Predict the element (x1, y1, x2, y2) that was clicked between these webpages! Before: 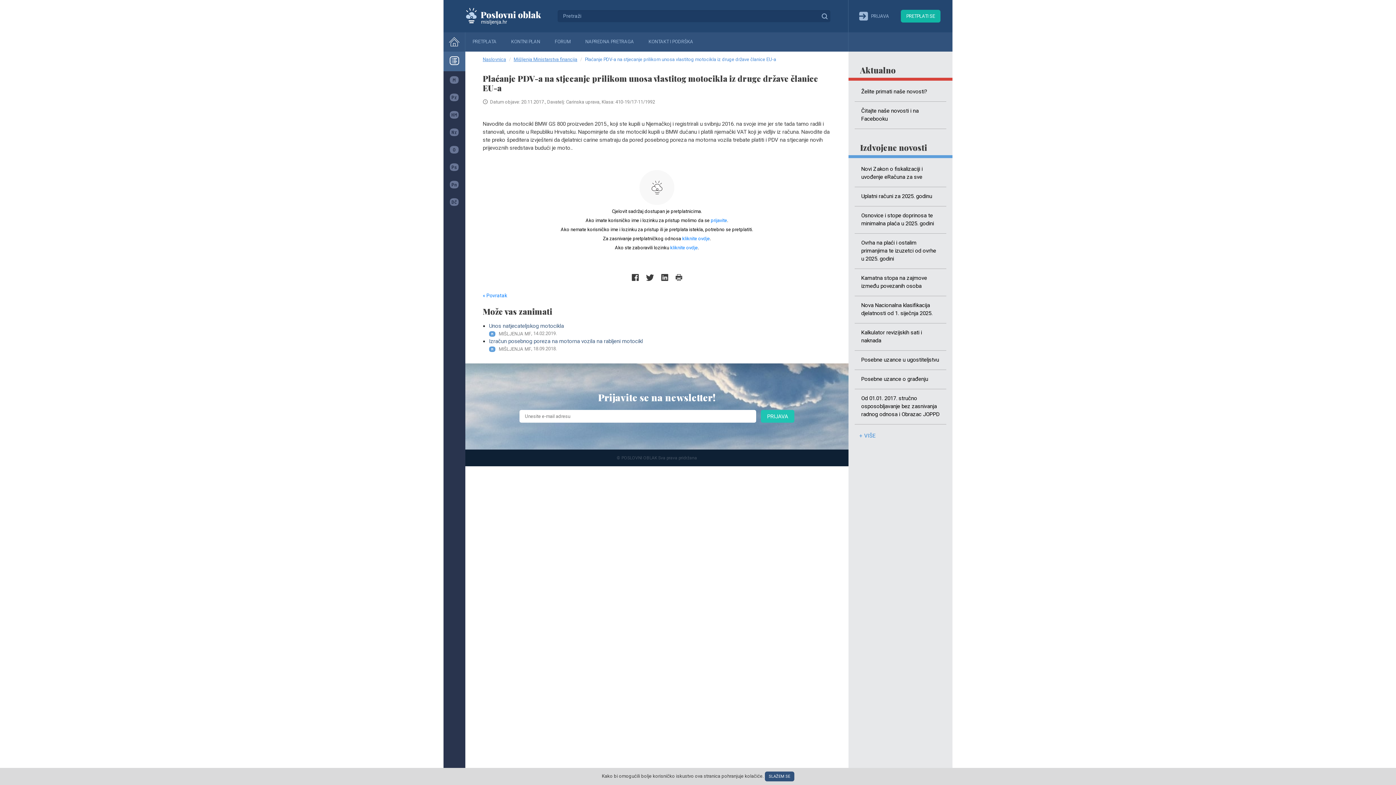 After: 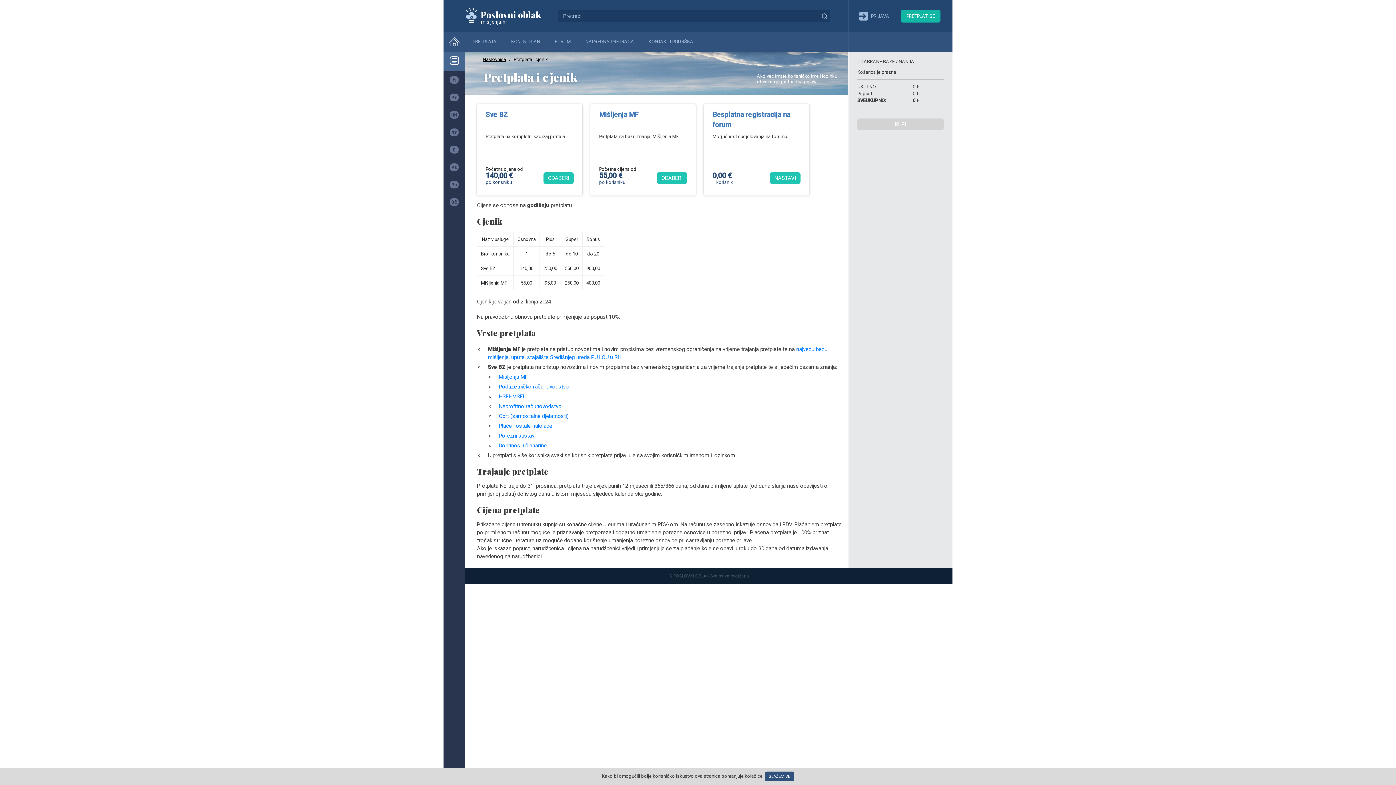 Action: bbox: (465, 38, 504, 44) label: PRETPLATA